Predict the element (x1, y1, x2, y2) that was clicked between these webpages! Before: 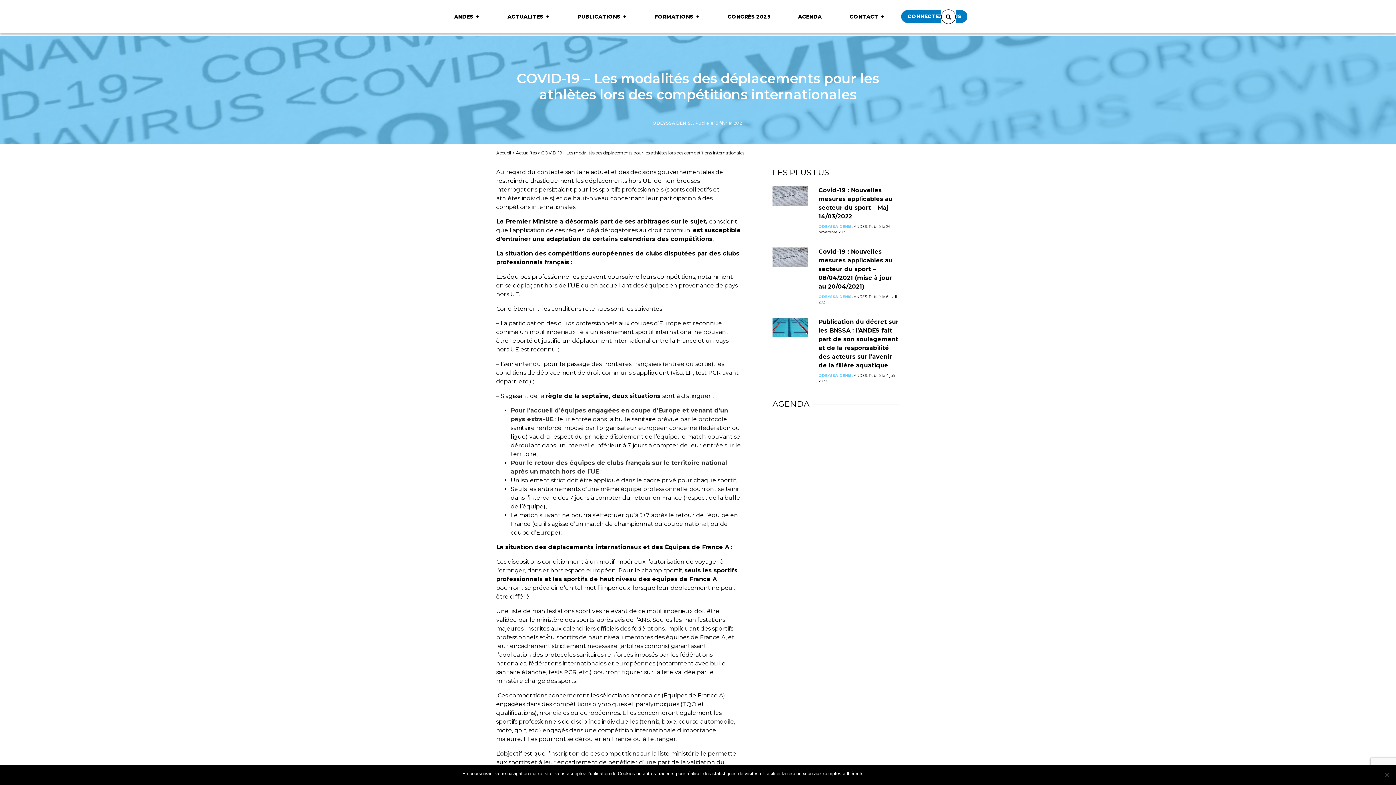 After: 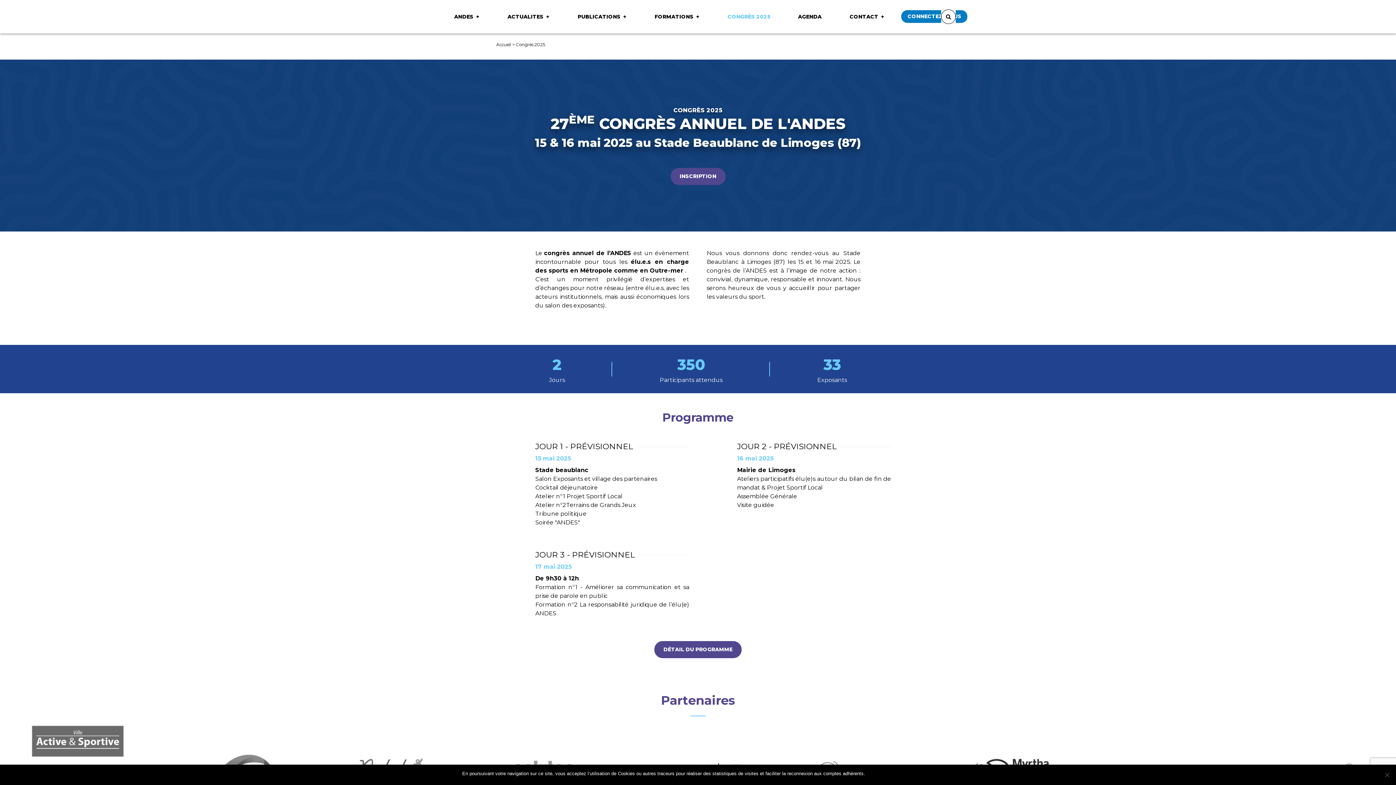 Action: label: CONGRÈS 2025 bbox: (713, 10, 784, 23)